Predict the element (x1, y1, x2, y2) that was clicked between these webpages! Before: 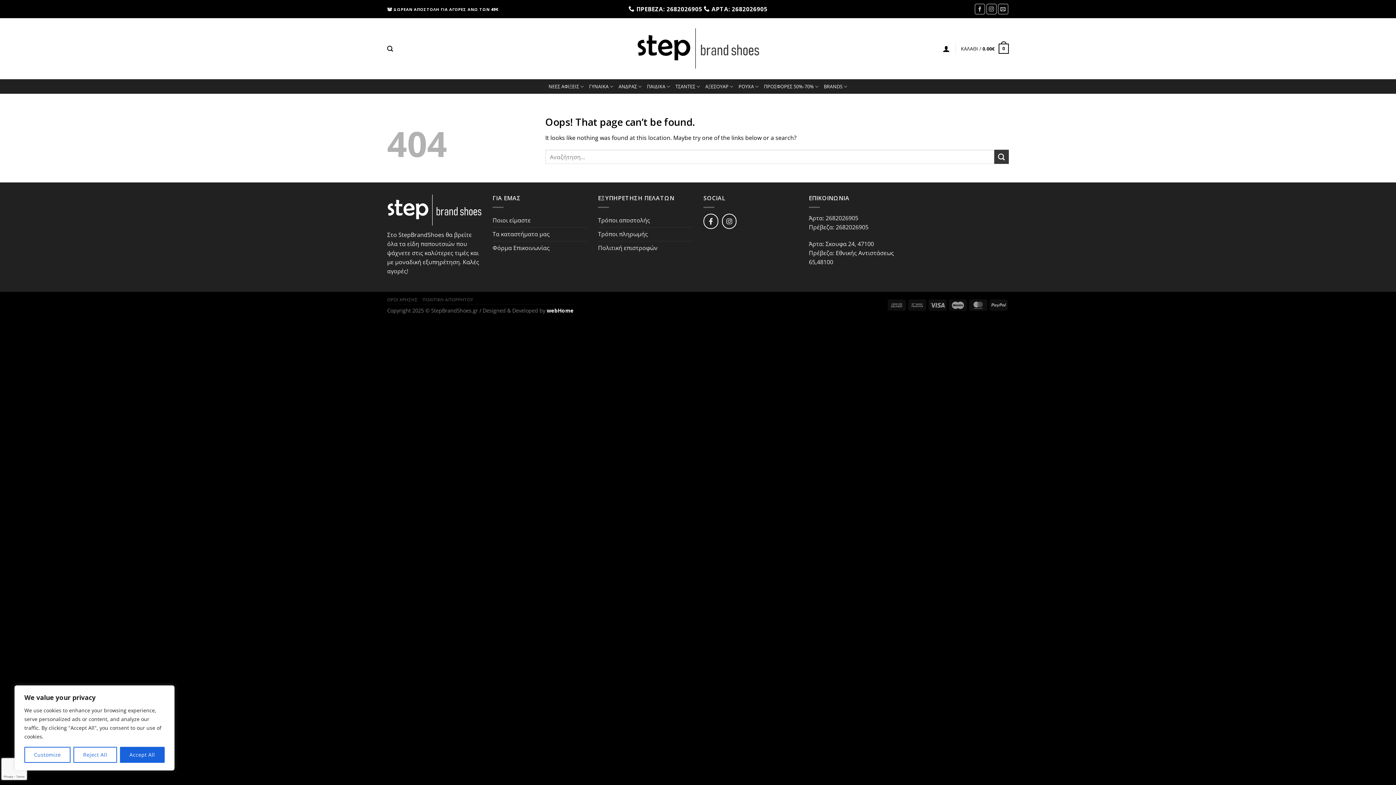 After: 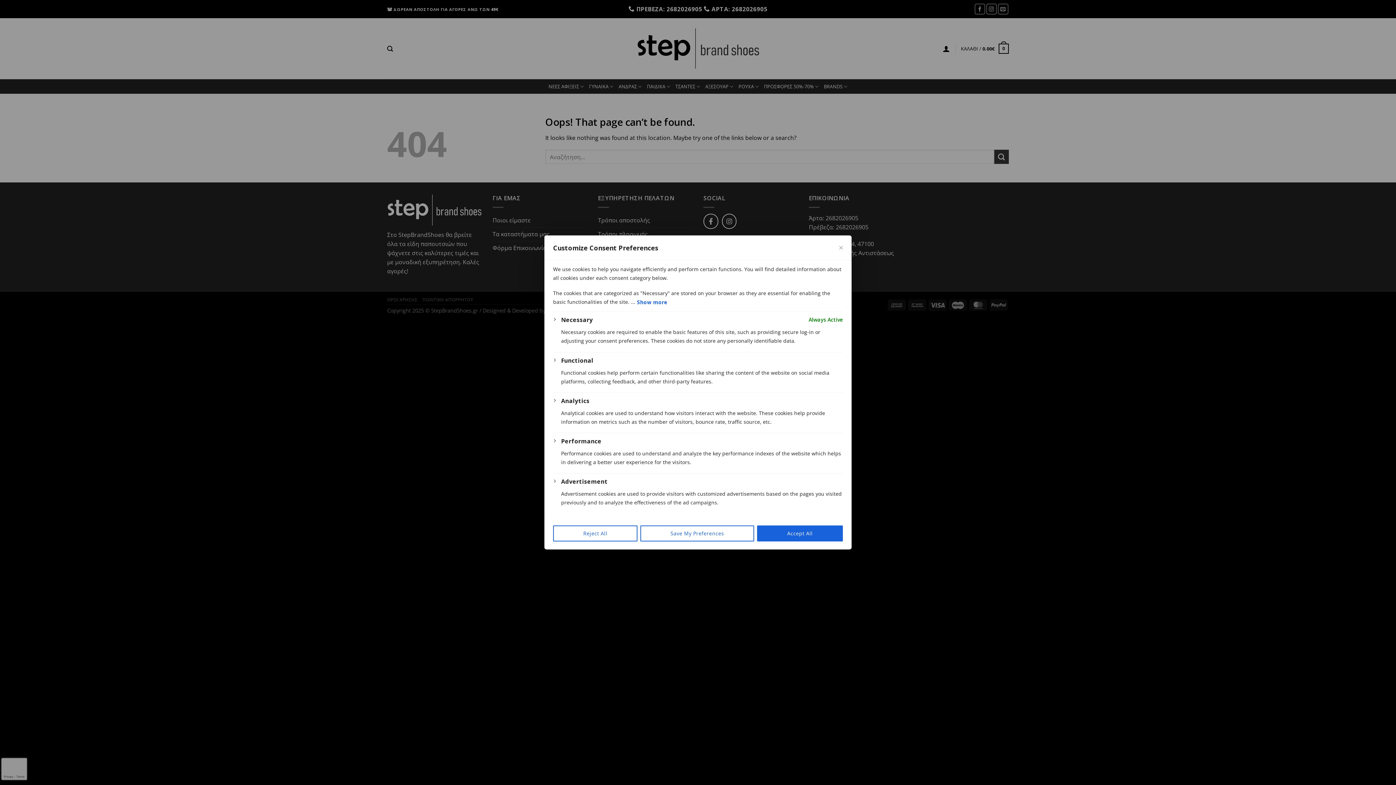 Action: label: Customize bbox: (24, 747, 70, 763)